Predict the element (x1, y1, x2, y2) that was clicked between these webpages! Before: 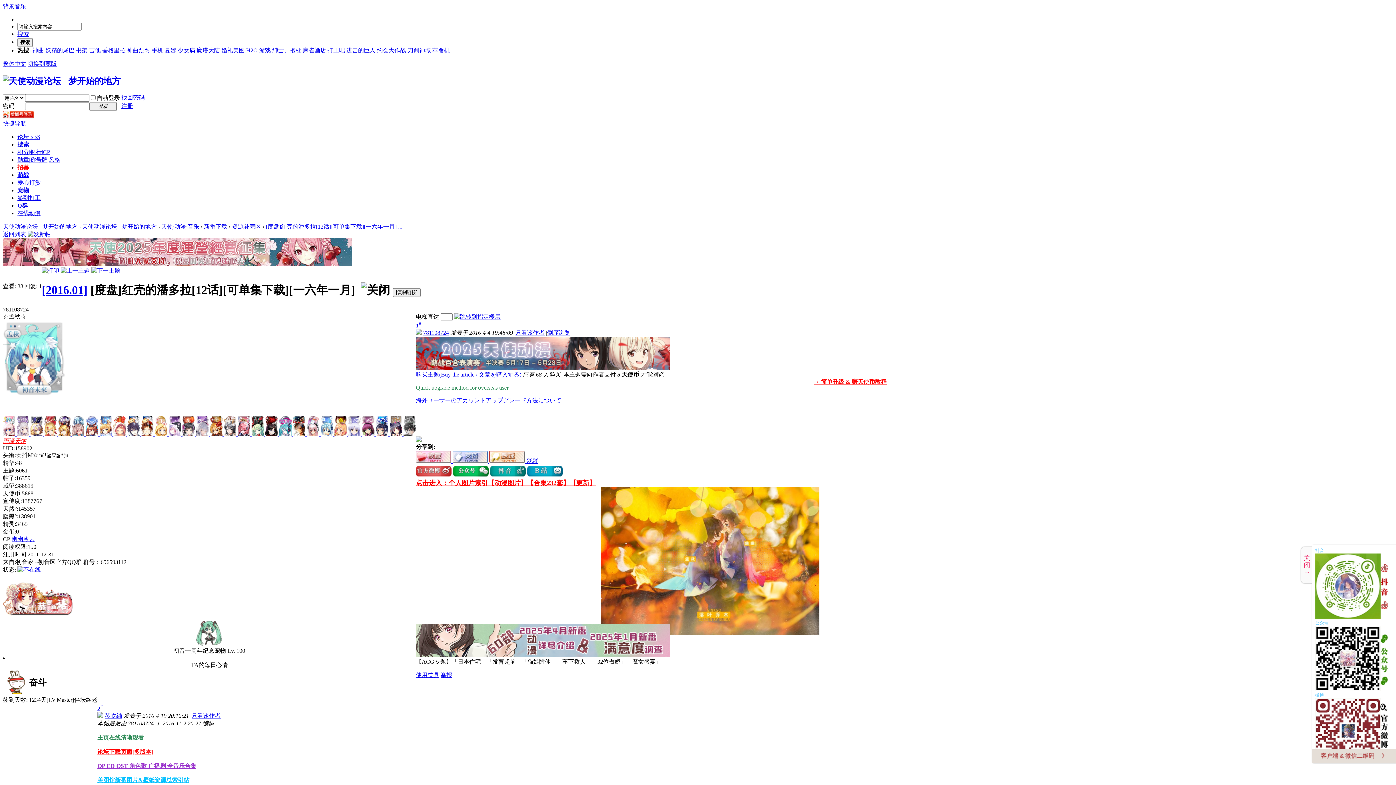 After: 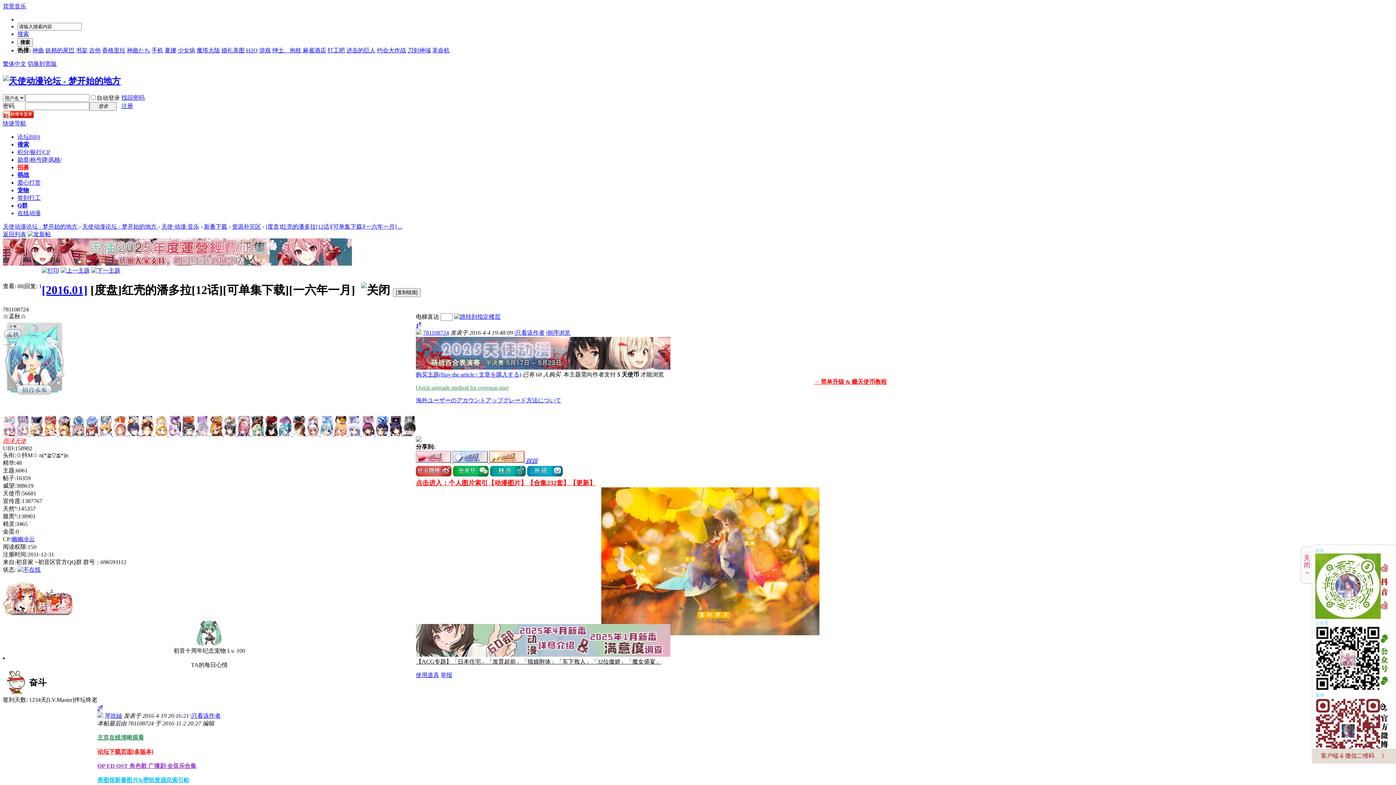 Action: label: 切换到宽版 bbox: (27, 60, 56, 66)